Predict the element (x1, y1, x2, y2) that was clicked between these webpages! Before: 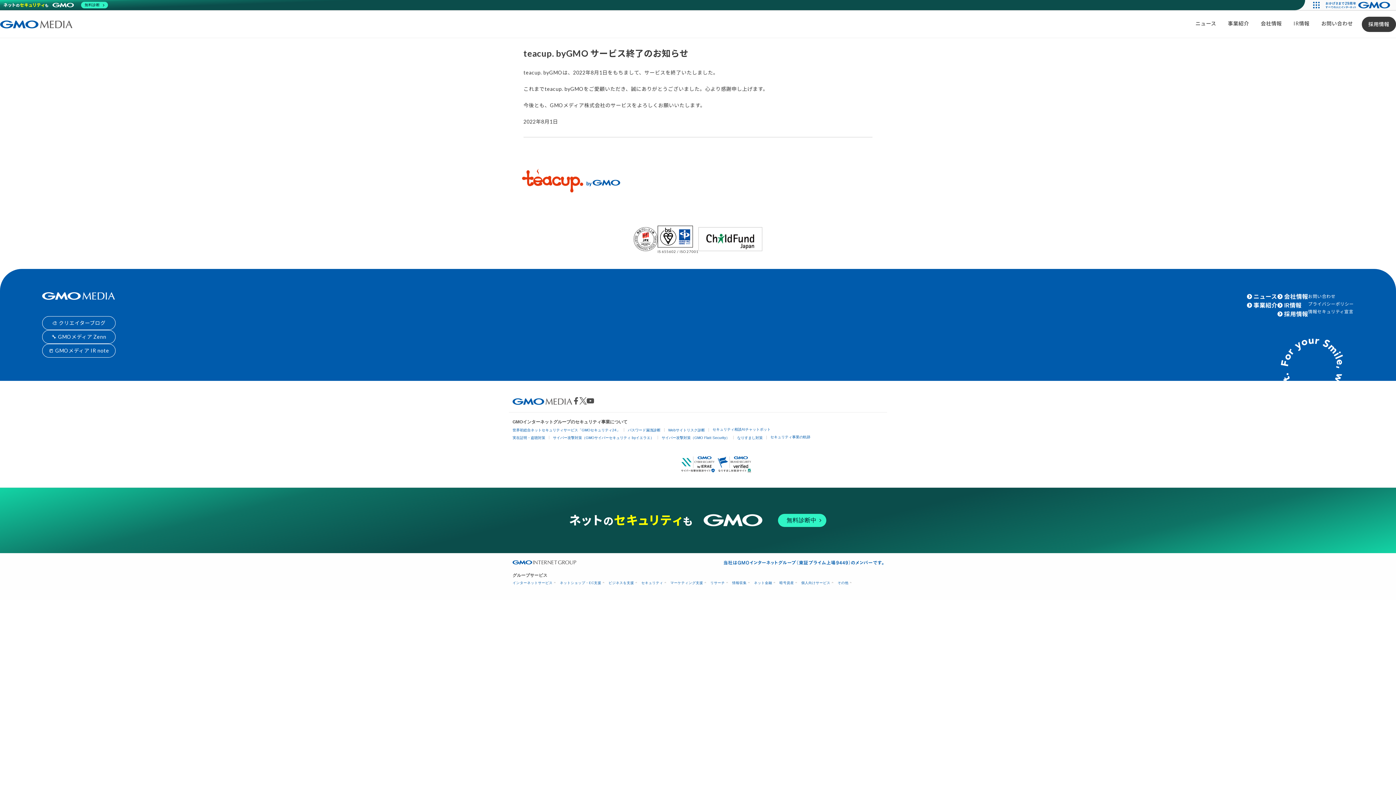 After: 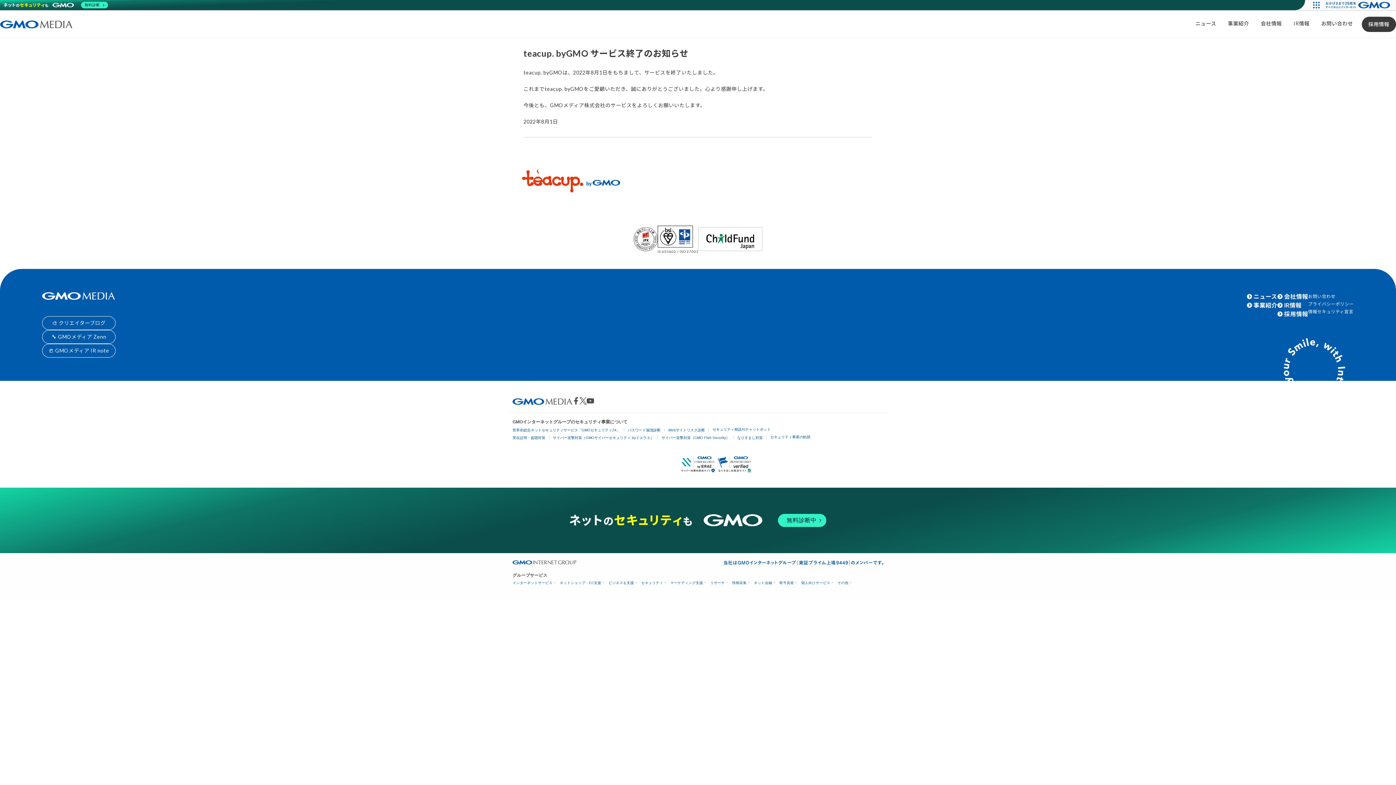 Action: bbox: (512, 561, 576, 565)